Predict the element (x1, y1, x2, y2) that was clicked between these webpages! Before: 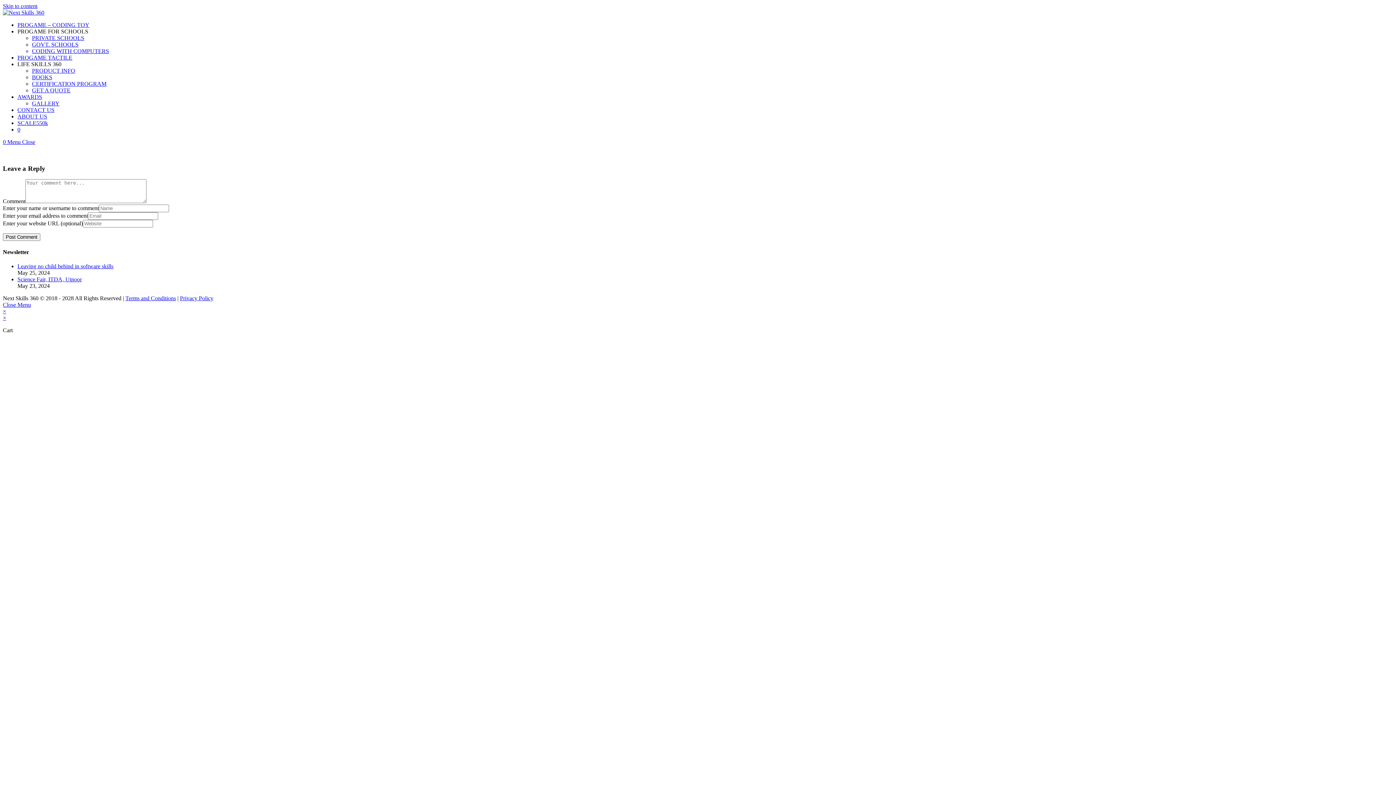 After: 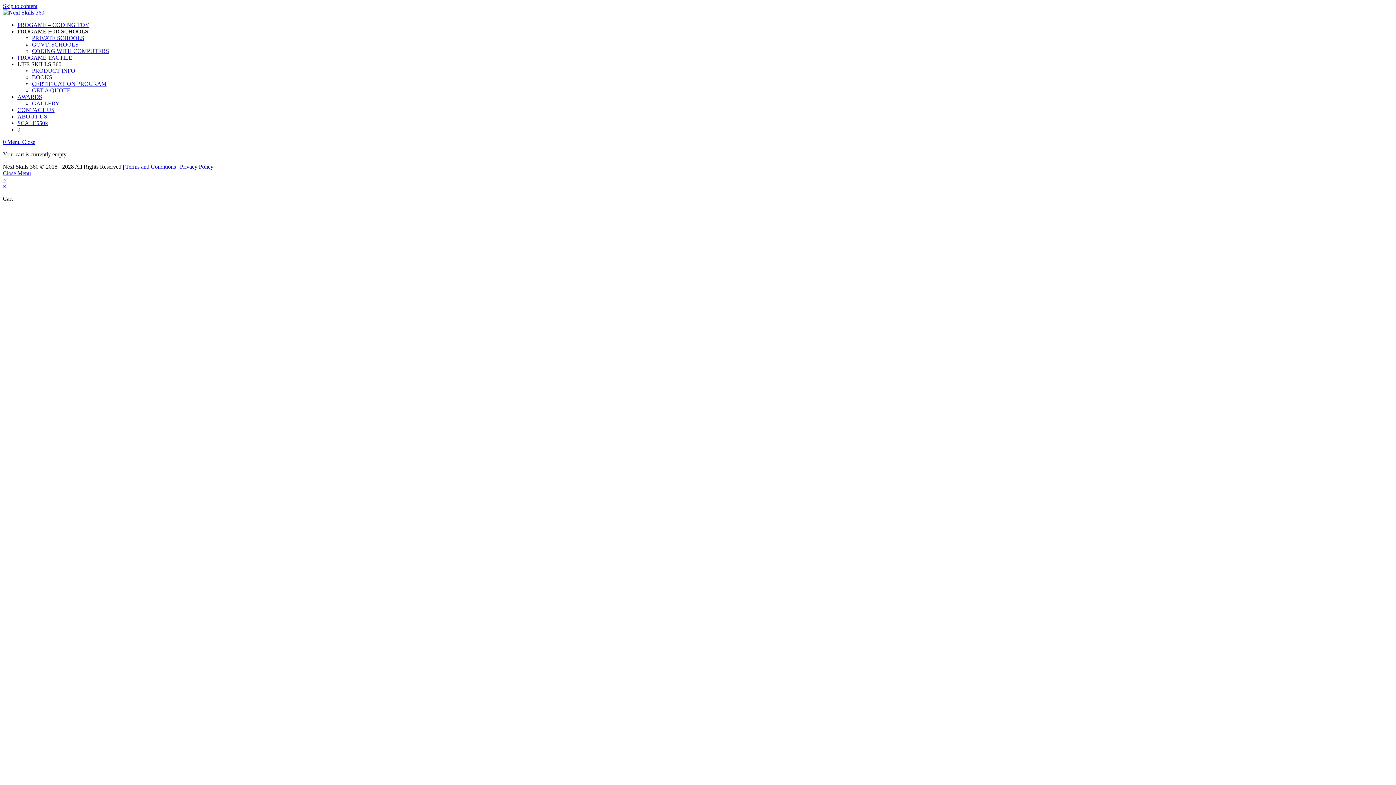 Action: label: 0  bbox: (2, 138, 7, 145)